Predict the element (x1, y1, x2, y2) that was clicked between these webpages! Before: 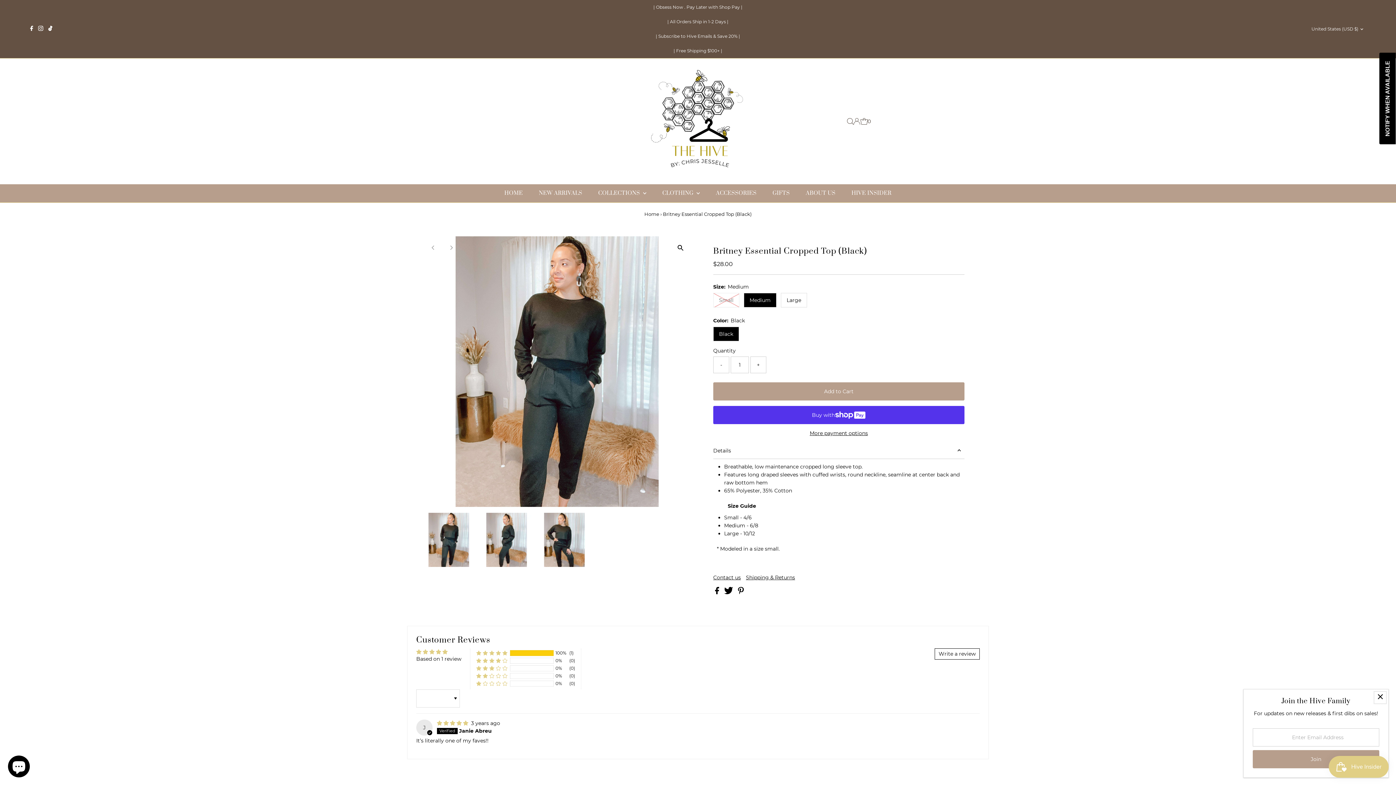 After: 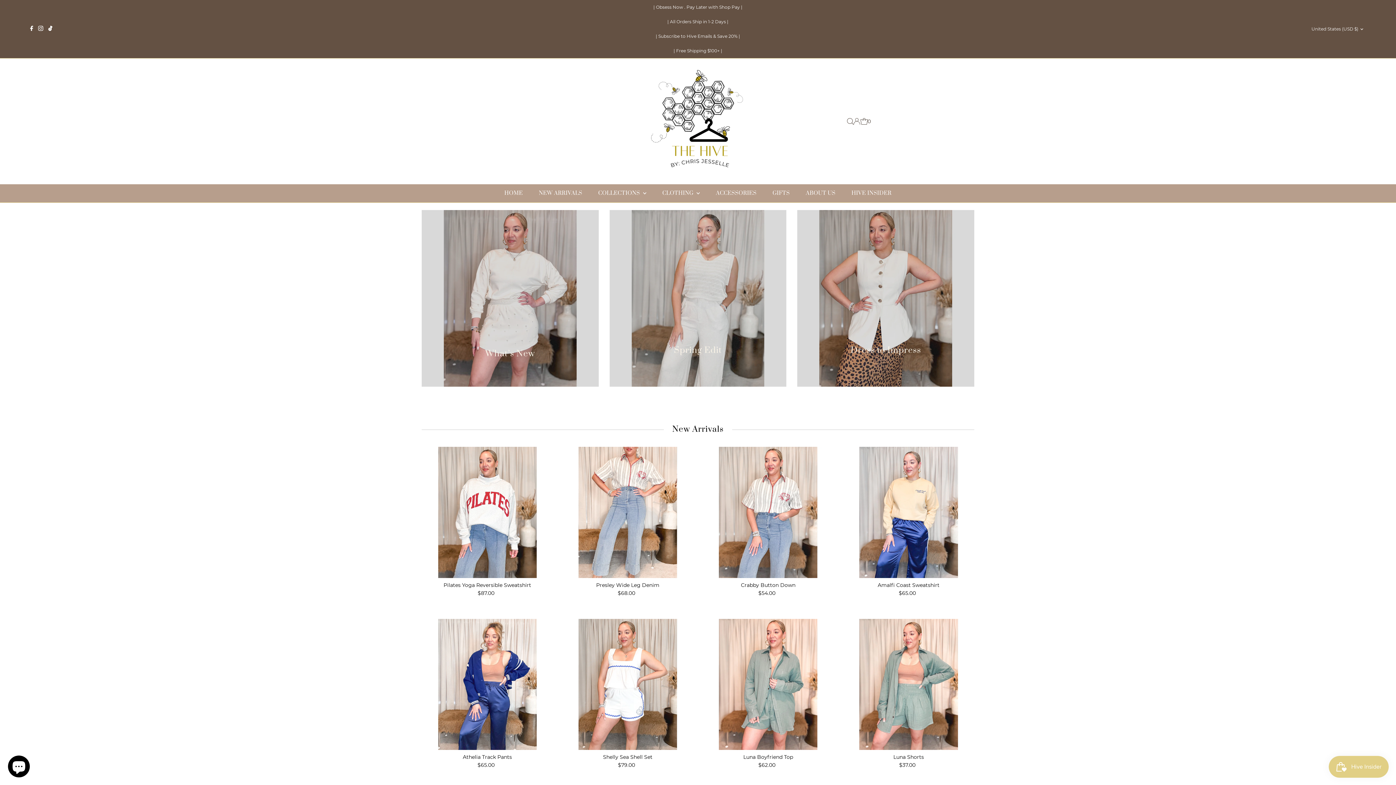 Action: label: Home bbox: (644, 211, 659, 216)